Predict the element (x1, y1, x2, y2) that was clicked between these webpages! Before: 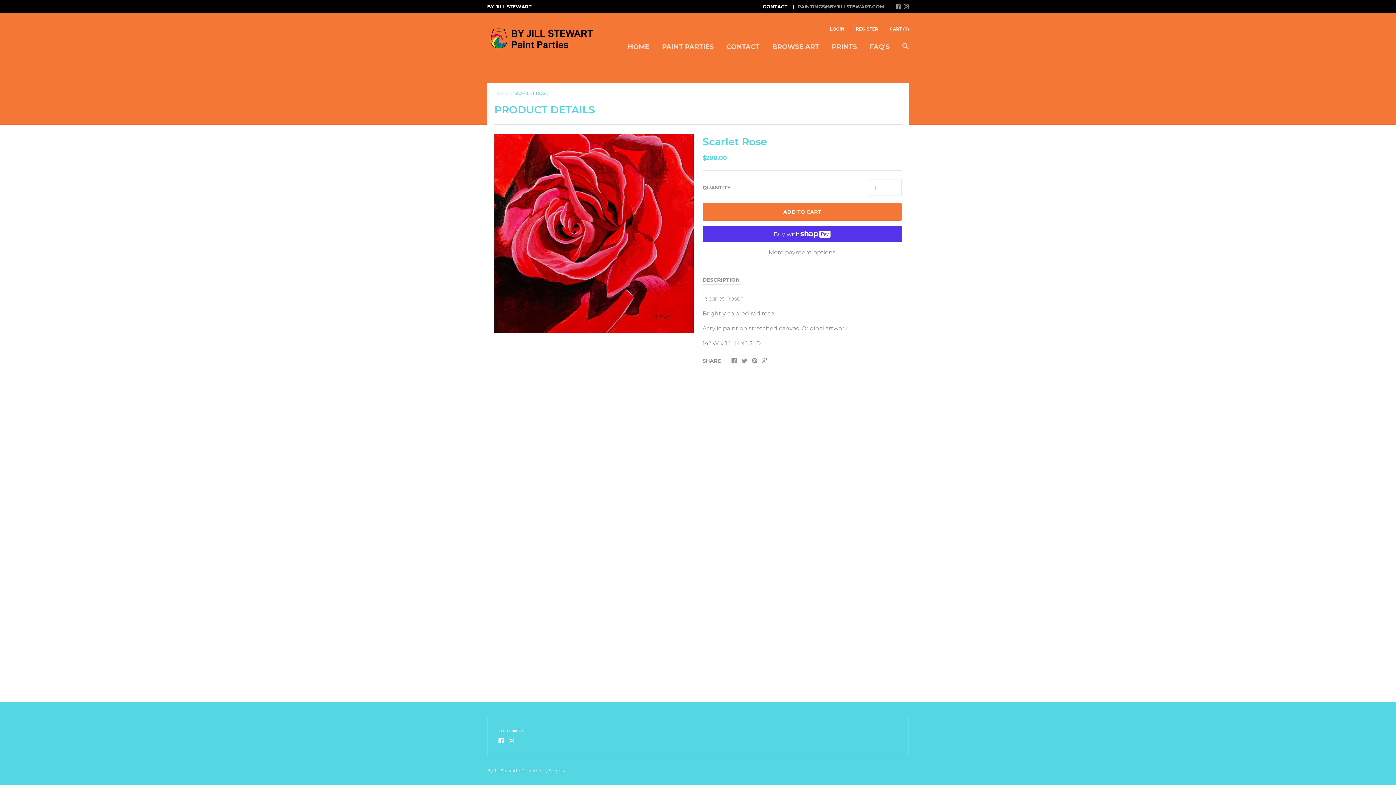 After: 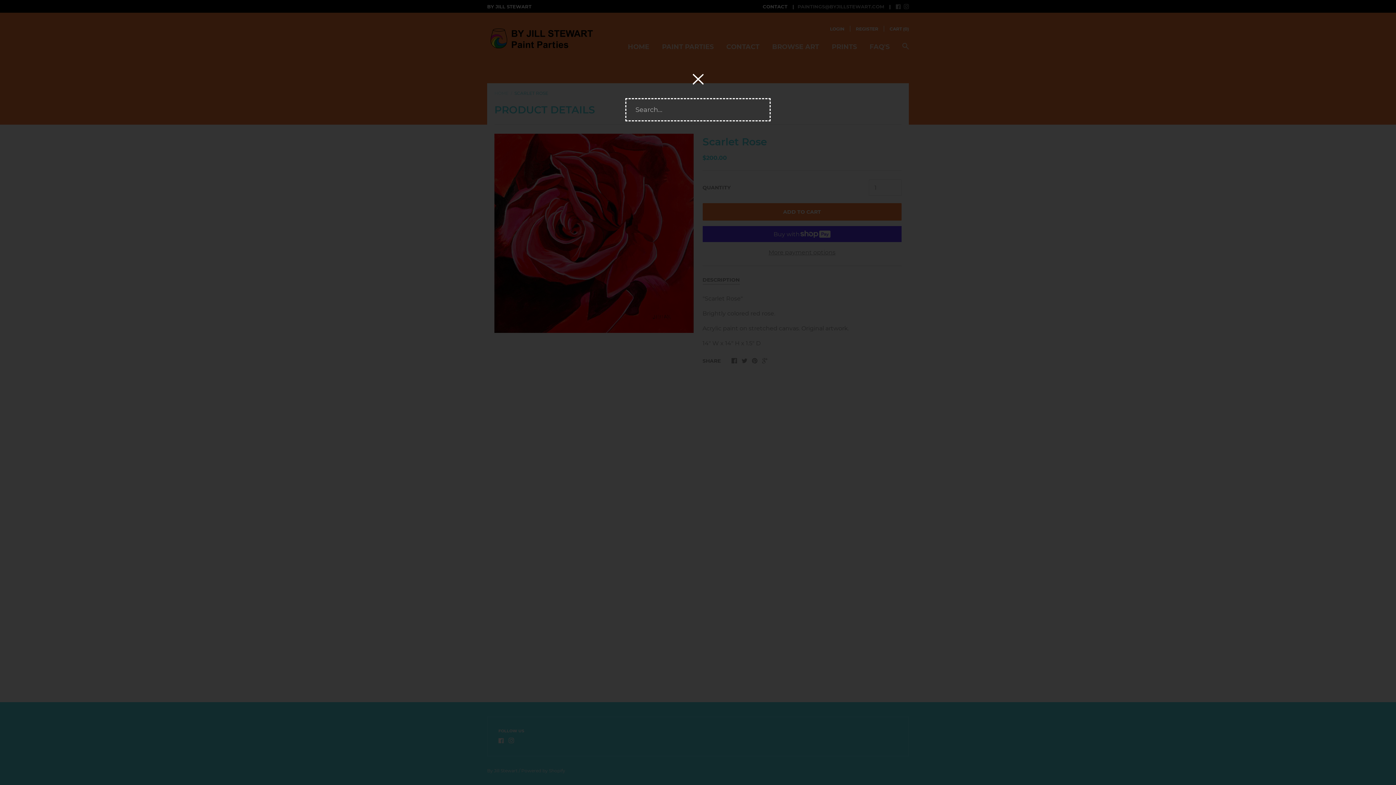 Action: bbox: (902, 43, 909, 56)